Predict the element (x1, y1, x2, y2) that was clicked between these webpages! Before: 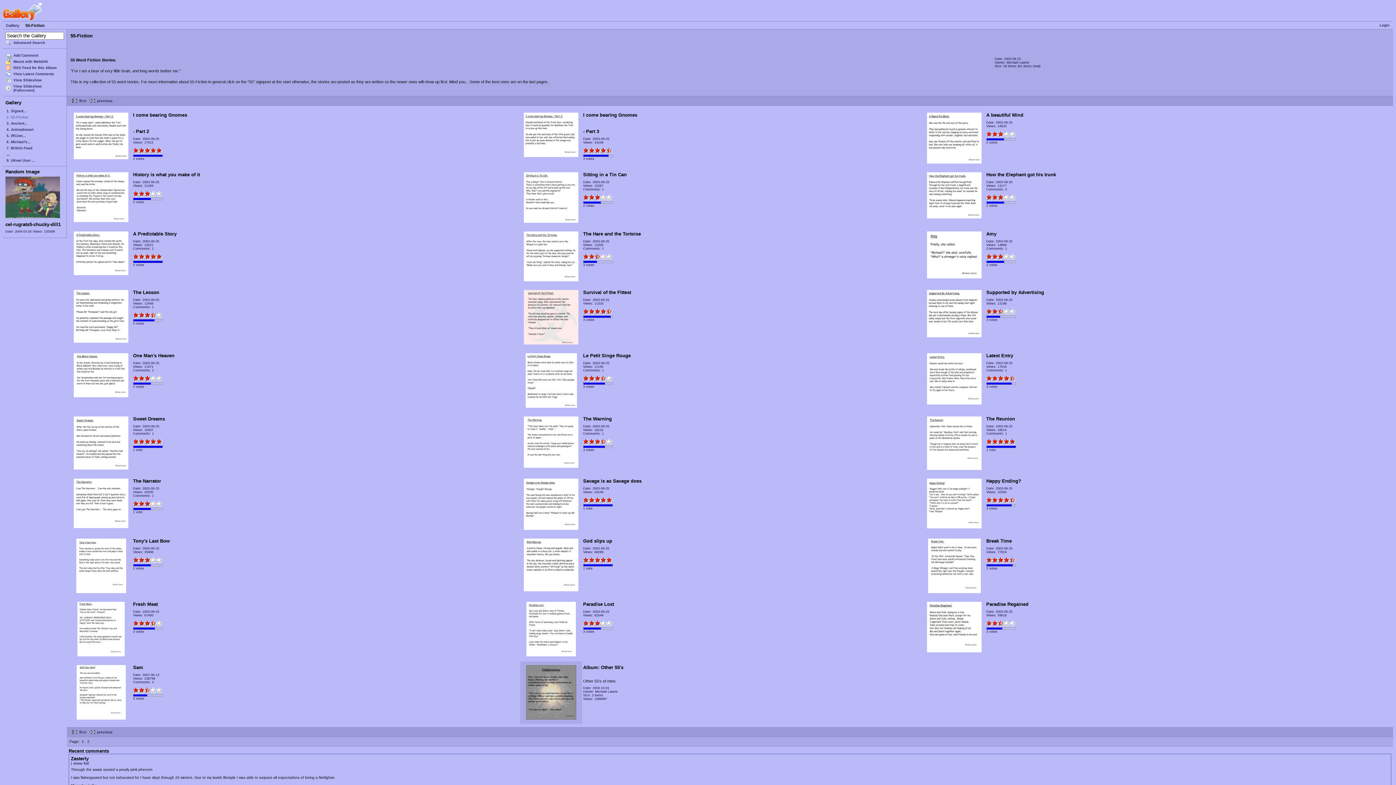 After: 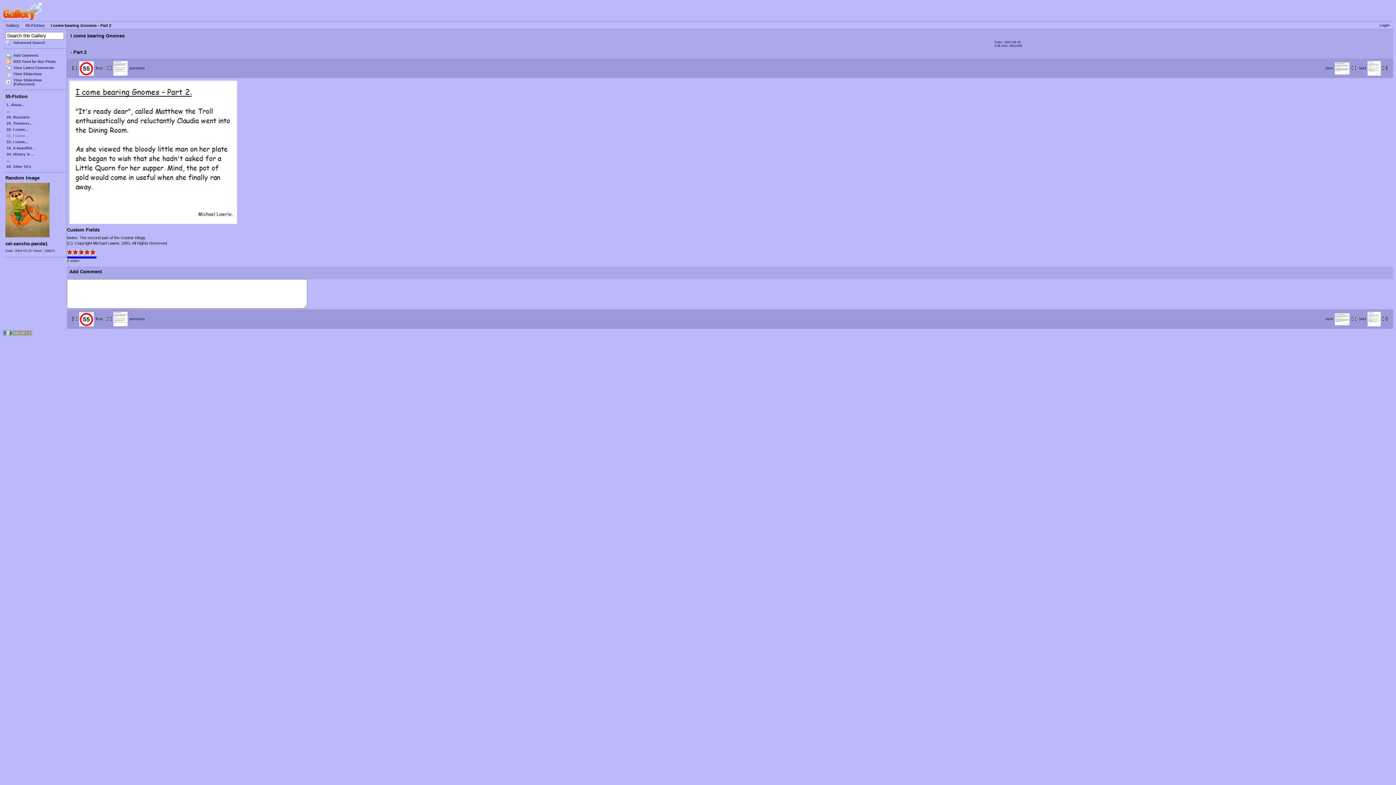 Action: bbox: (73, 156, 128, 160)